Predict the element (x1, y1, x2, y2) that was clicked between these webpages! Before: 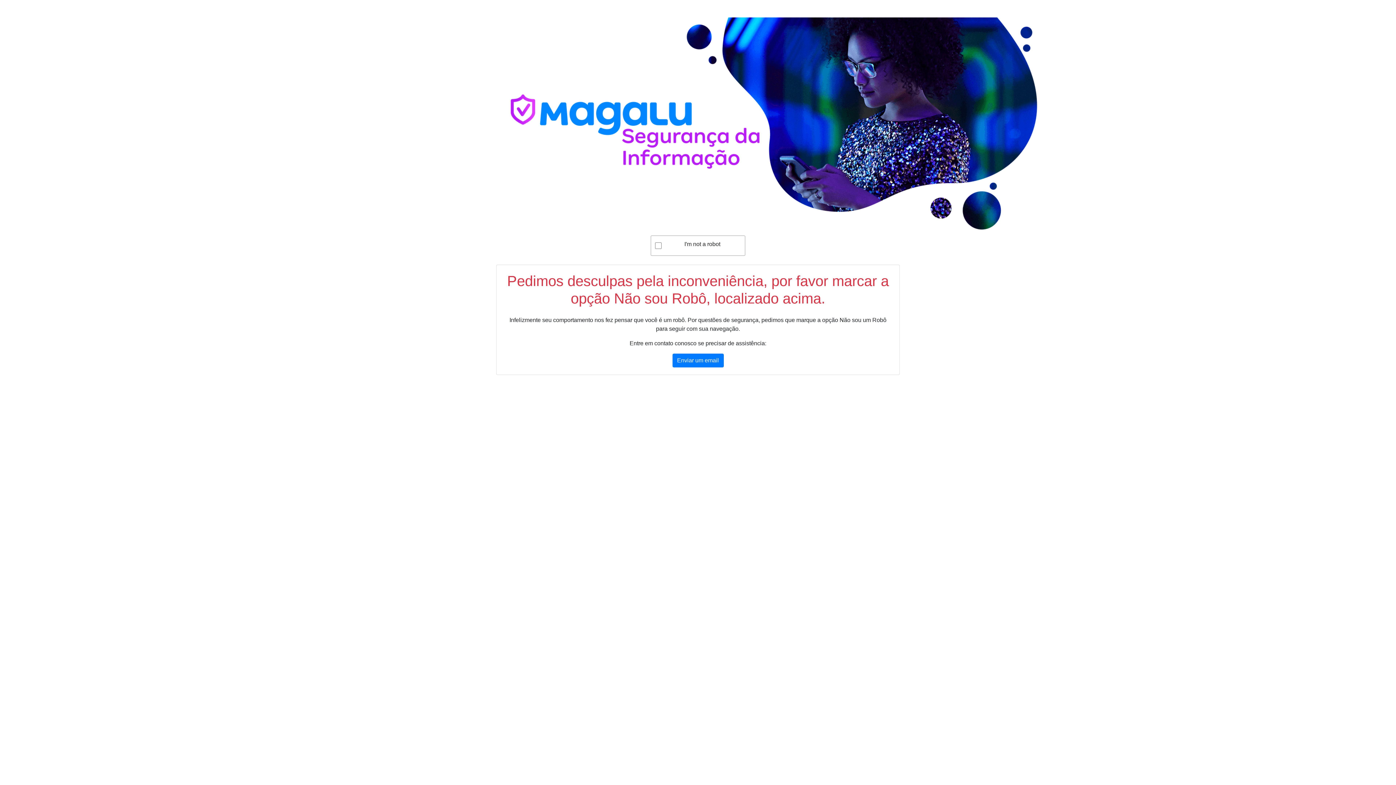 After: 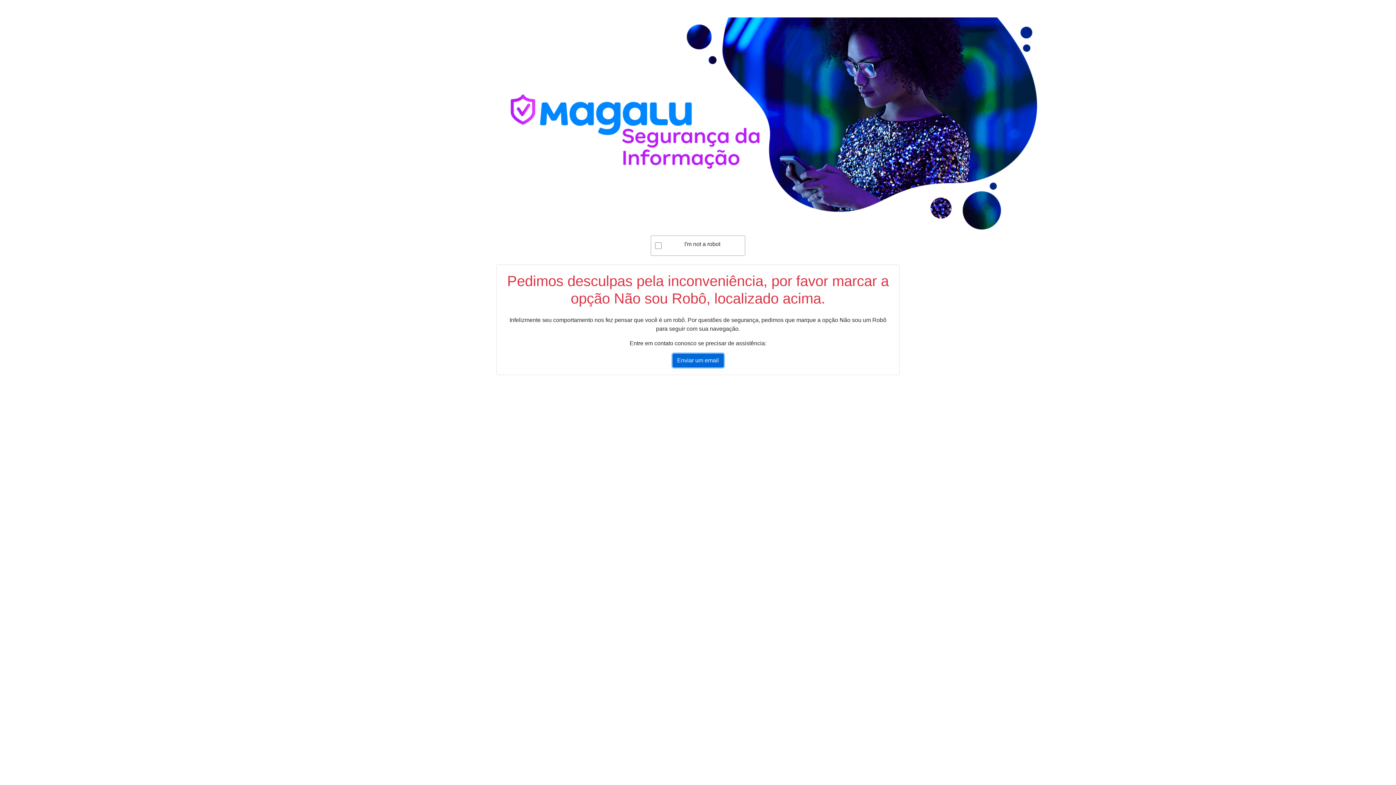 Action: bbox: (672, 353, 723, 367) label: Enviar um email